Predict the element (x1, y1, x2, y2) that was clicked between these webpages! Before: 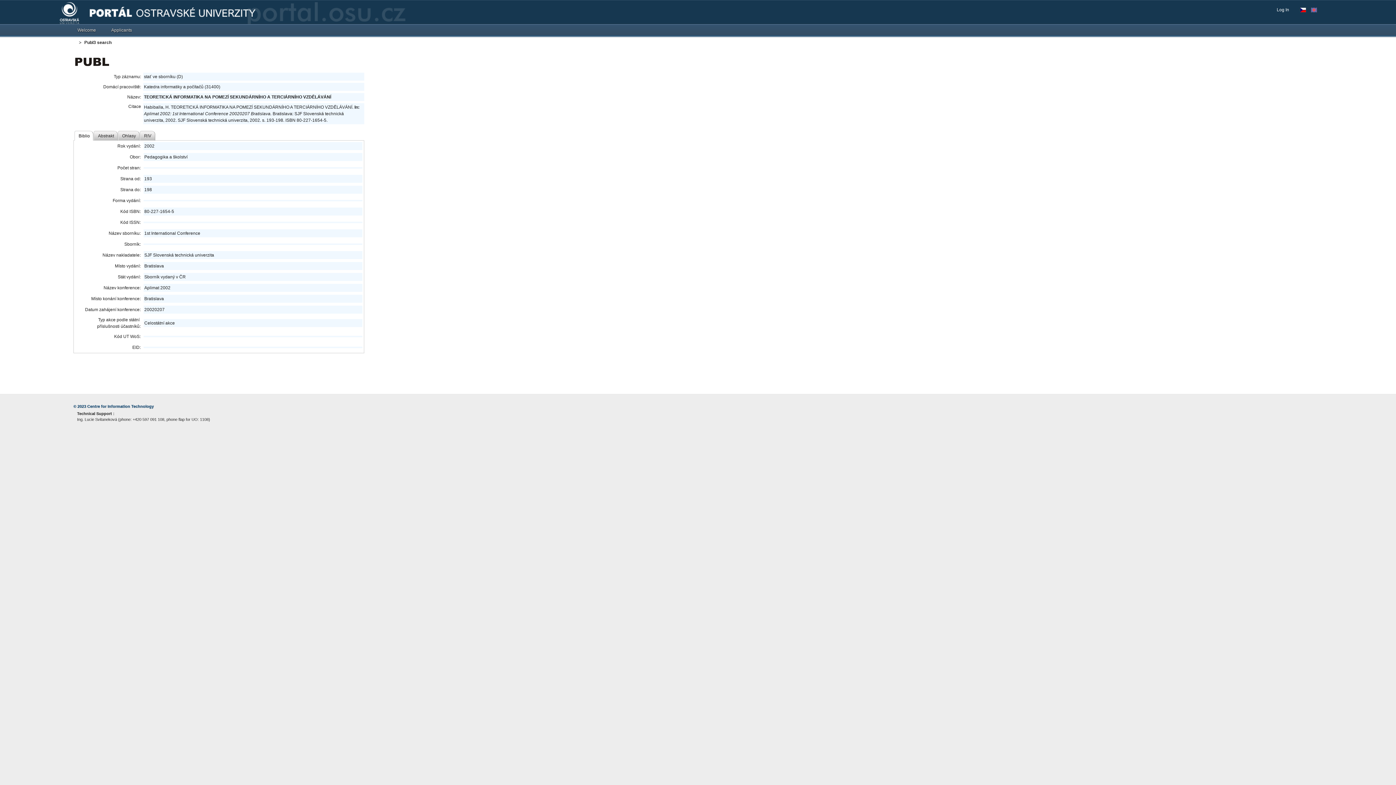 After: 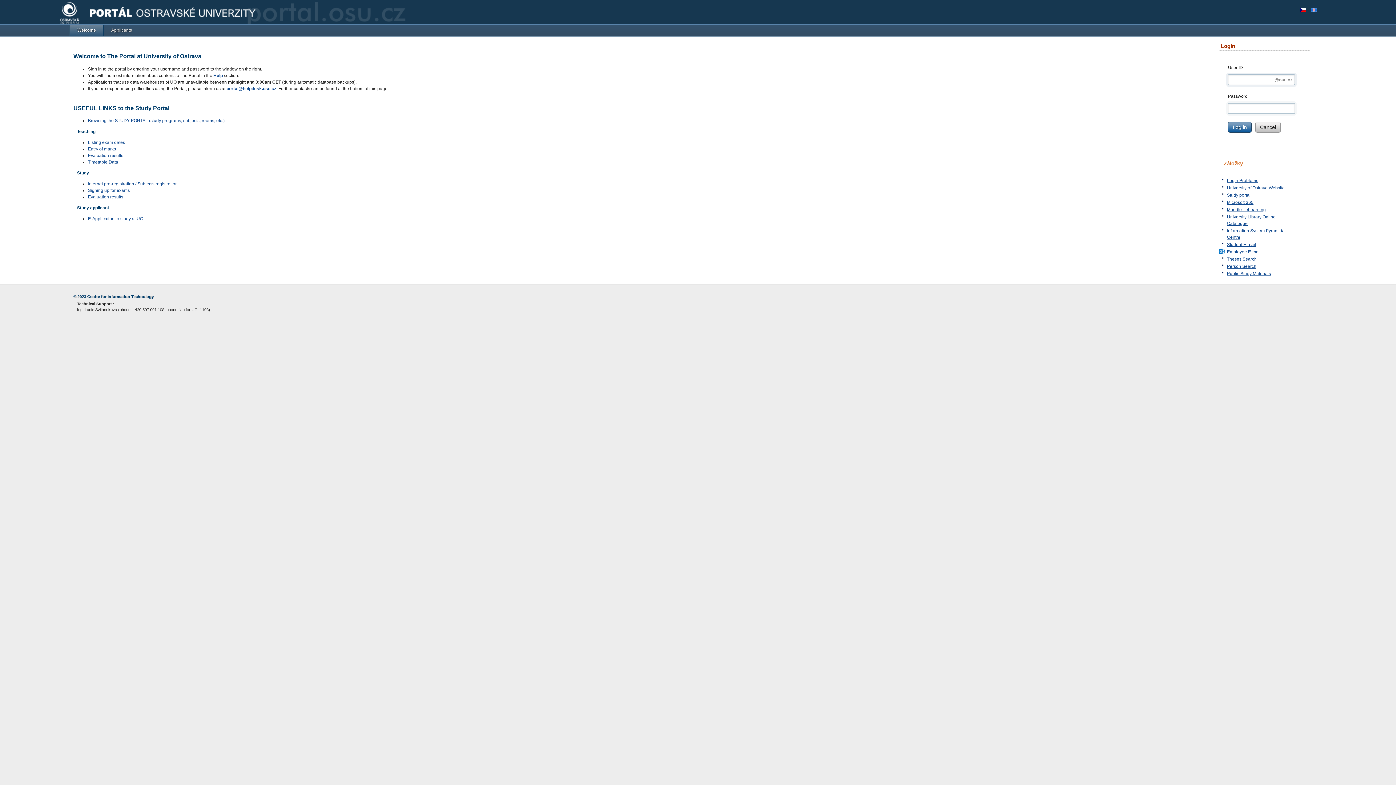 Action: bbox: (69, 24, 103, 35) label: Welcome